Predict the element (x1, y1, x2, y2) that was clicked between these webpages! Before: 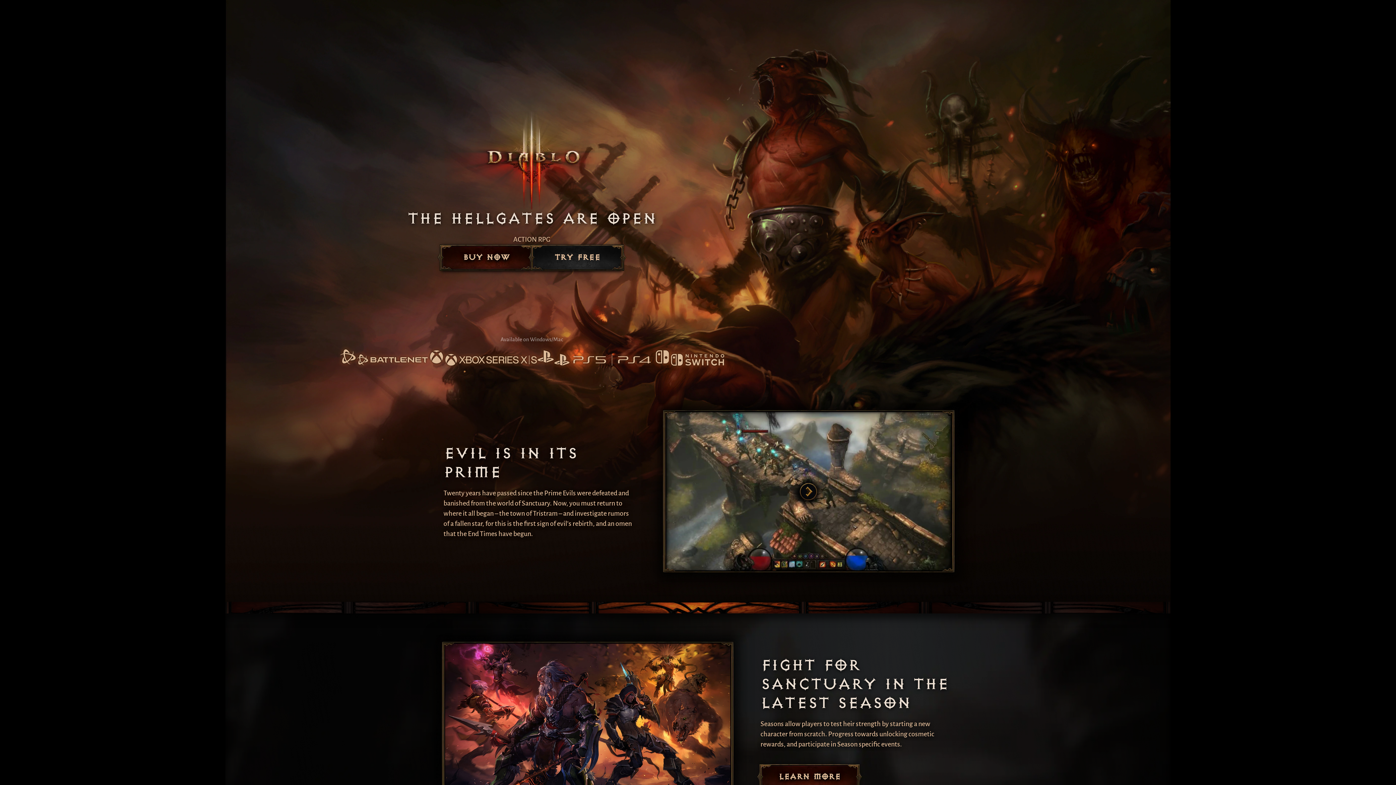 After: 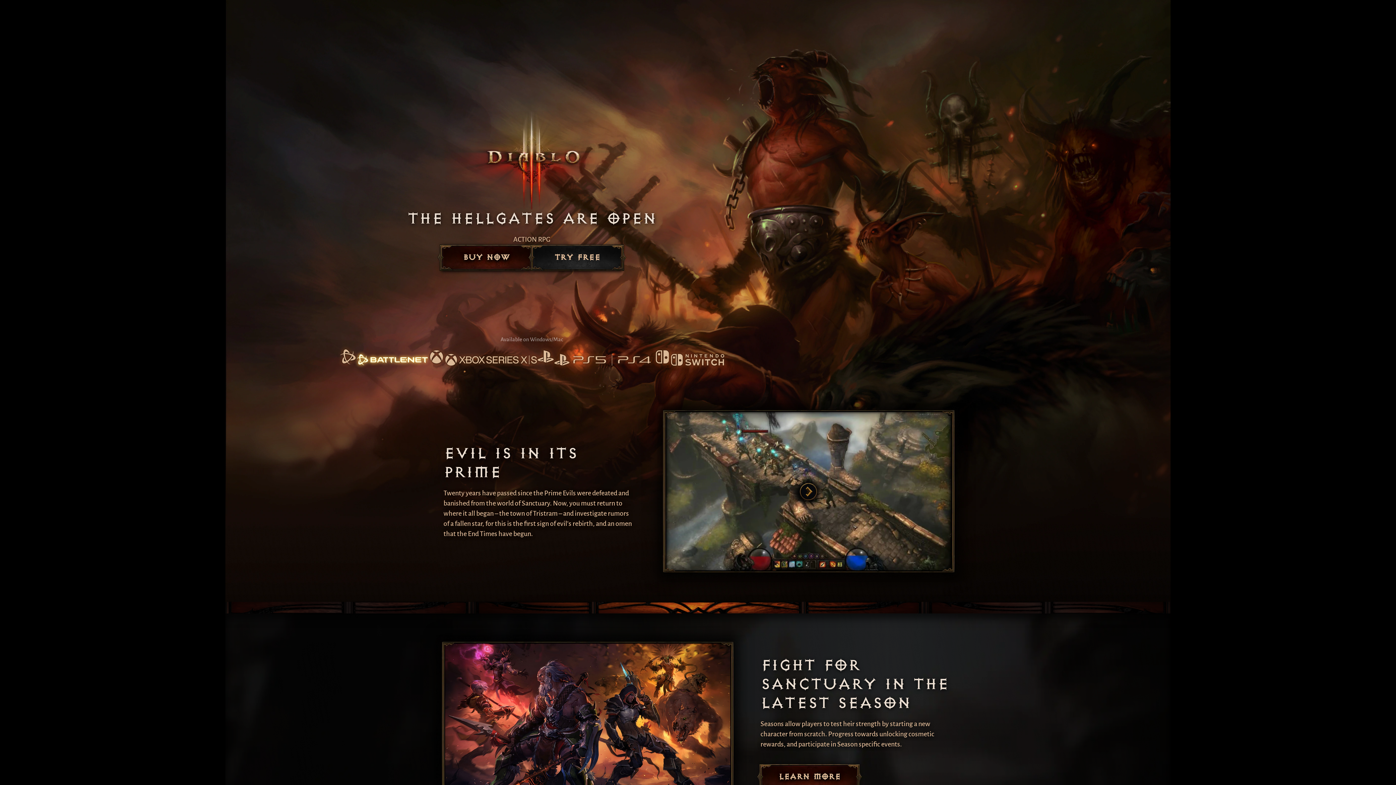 Action: bbox: (339, 348, 428, 367)